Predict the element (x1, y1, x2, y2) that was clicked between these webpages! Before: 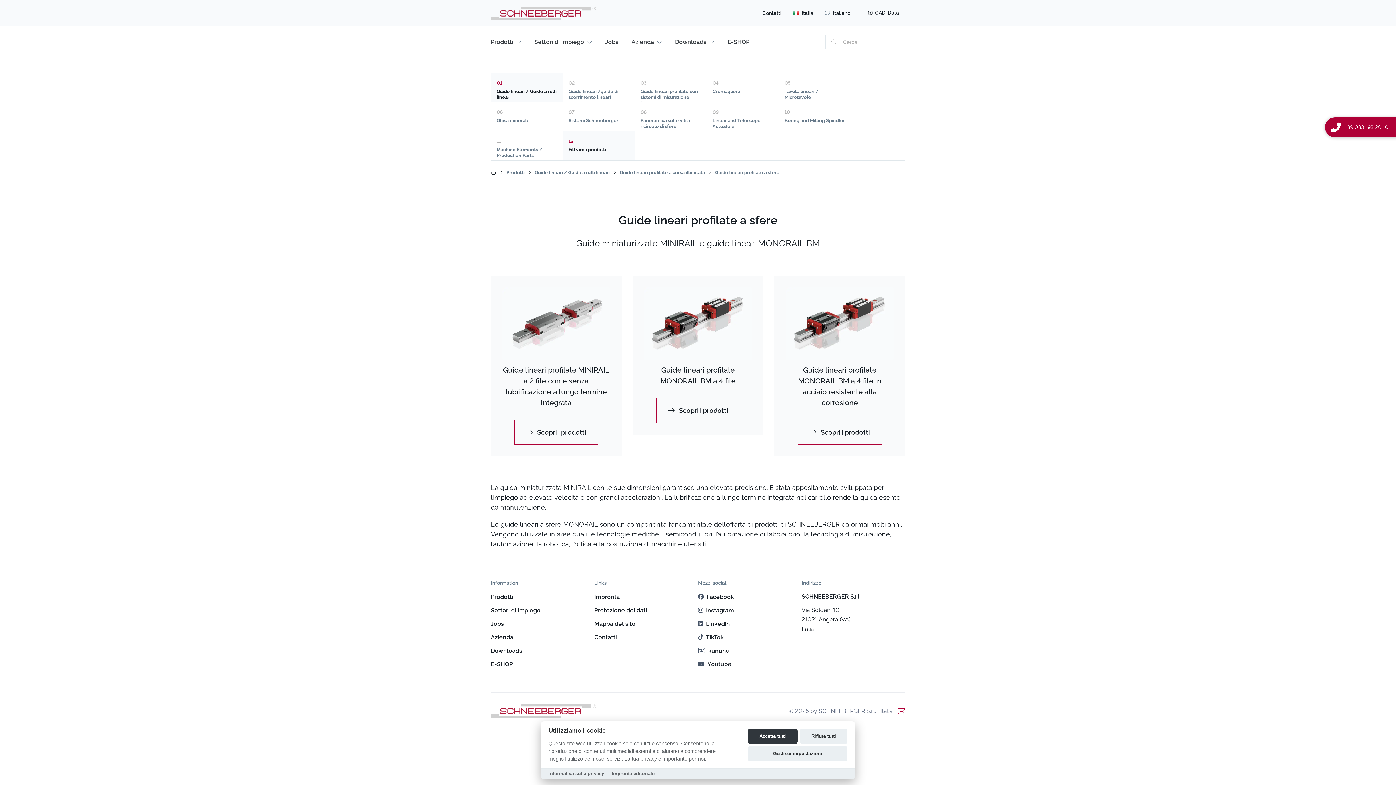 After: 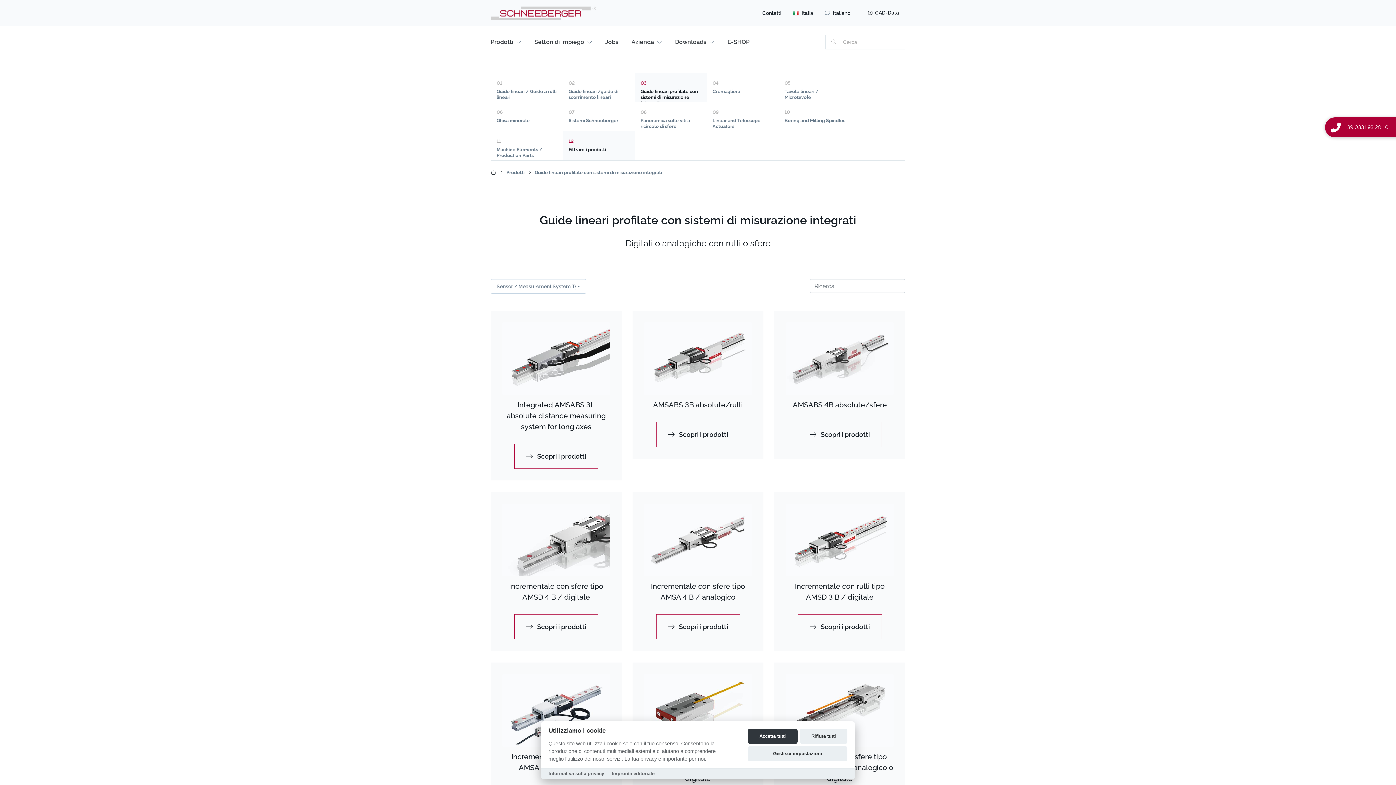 Action: bbox: (635, 73, 707, 102) label: 03
Guide lineari profilate con sistemi di misurazione integrati